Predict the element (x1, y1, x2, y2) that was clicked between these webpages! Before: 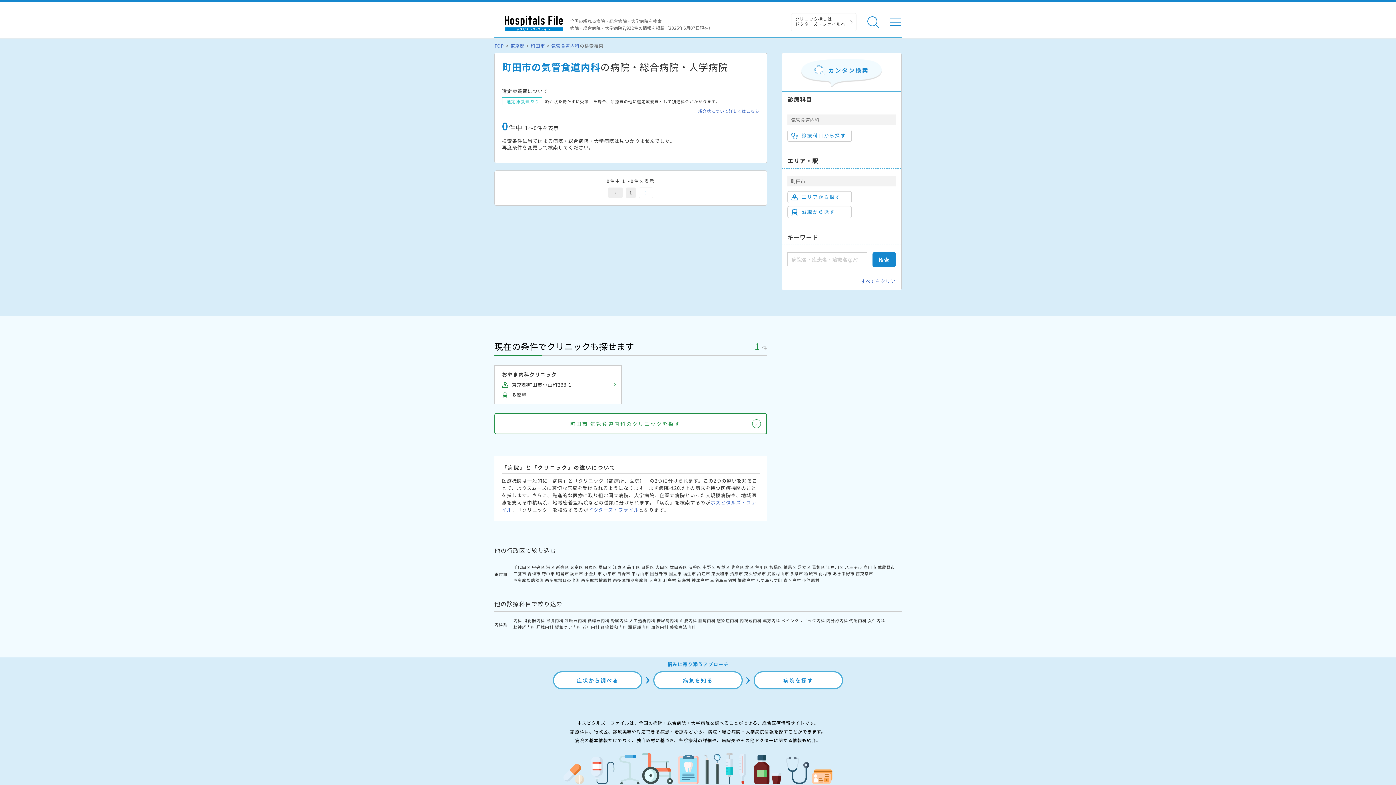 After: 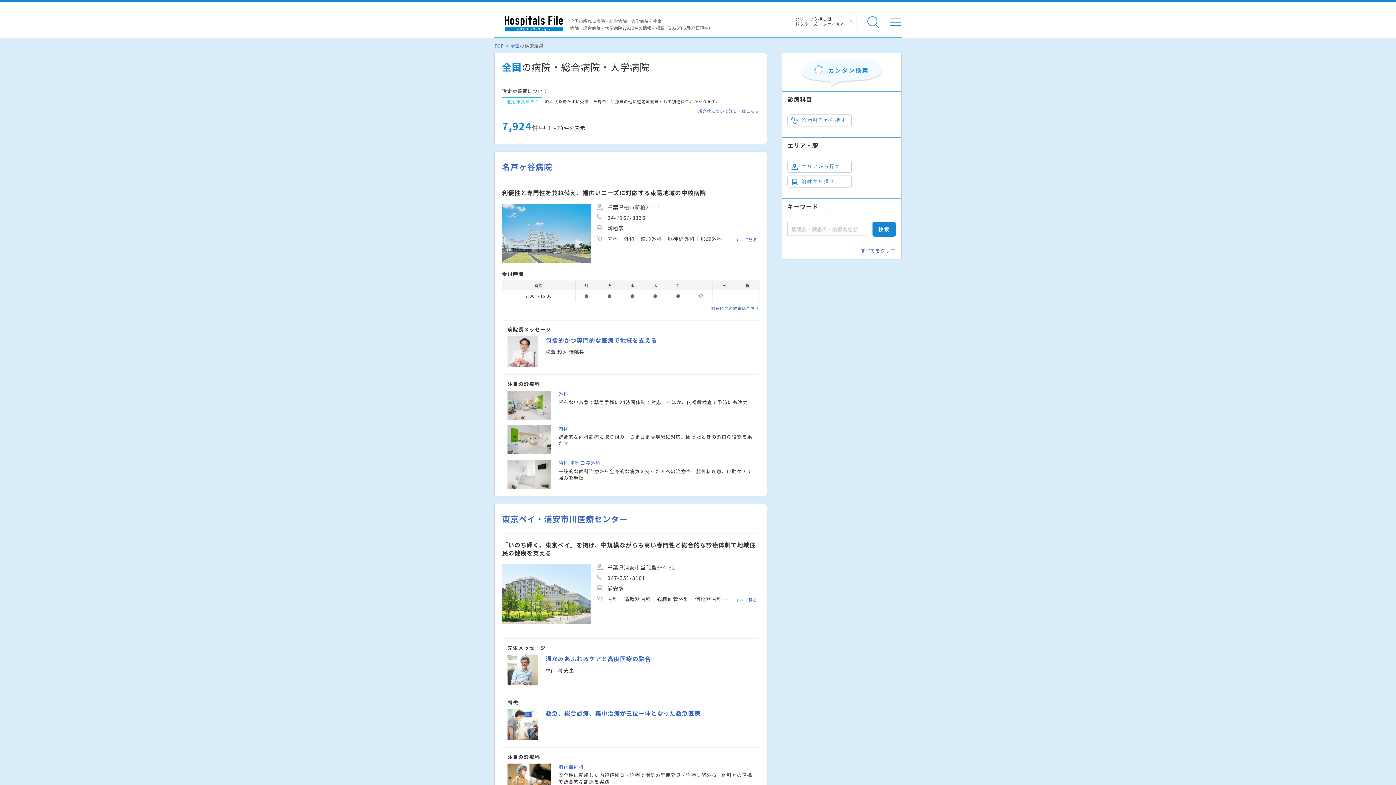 Action: bbox: (860, 277, 896, 284) label: すべてをクリア